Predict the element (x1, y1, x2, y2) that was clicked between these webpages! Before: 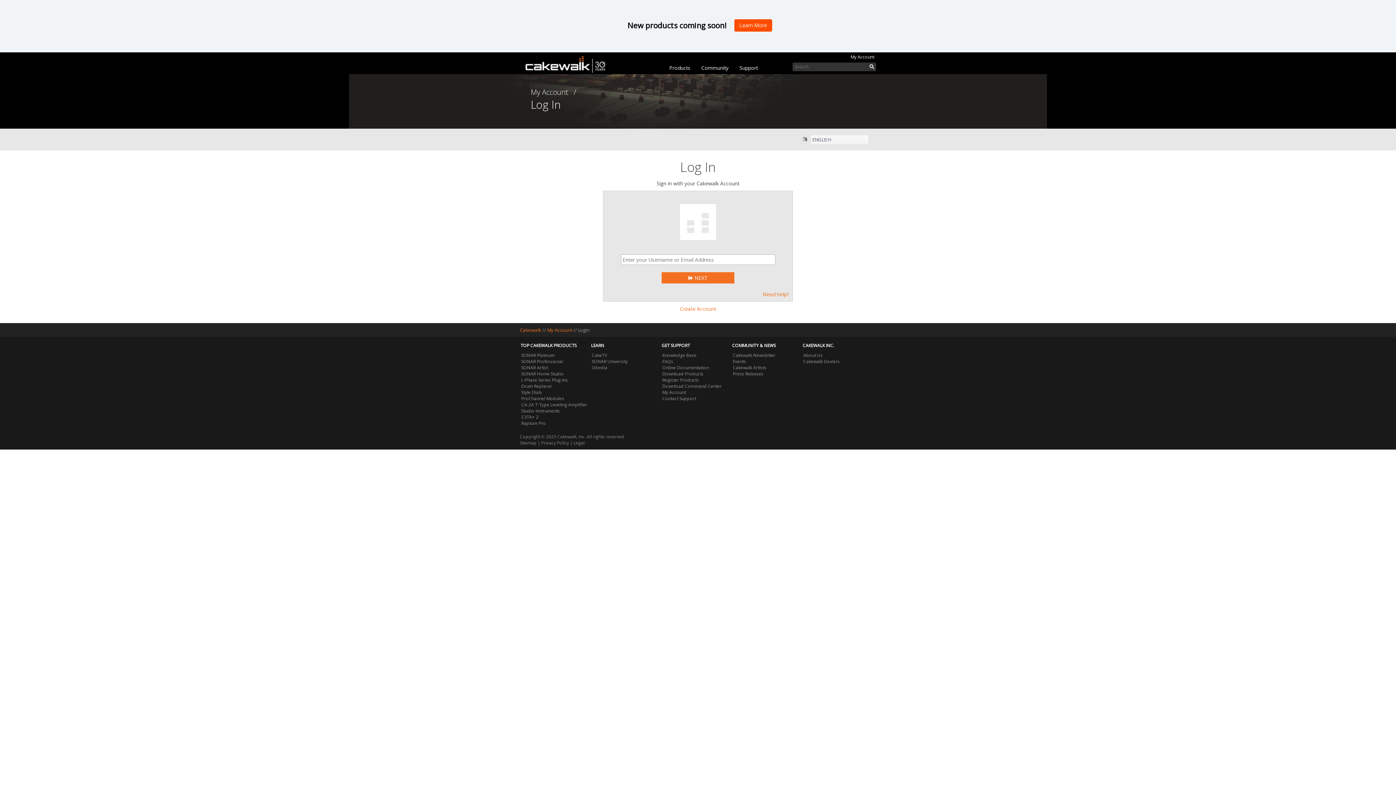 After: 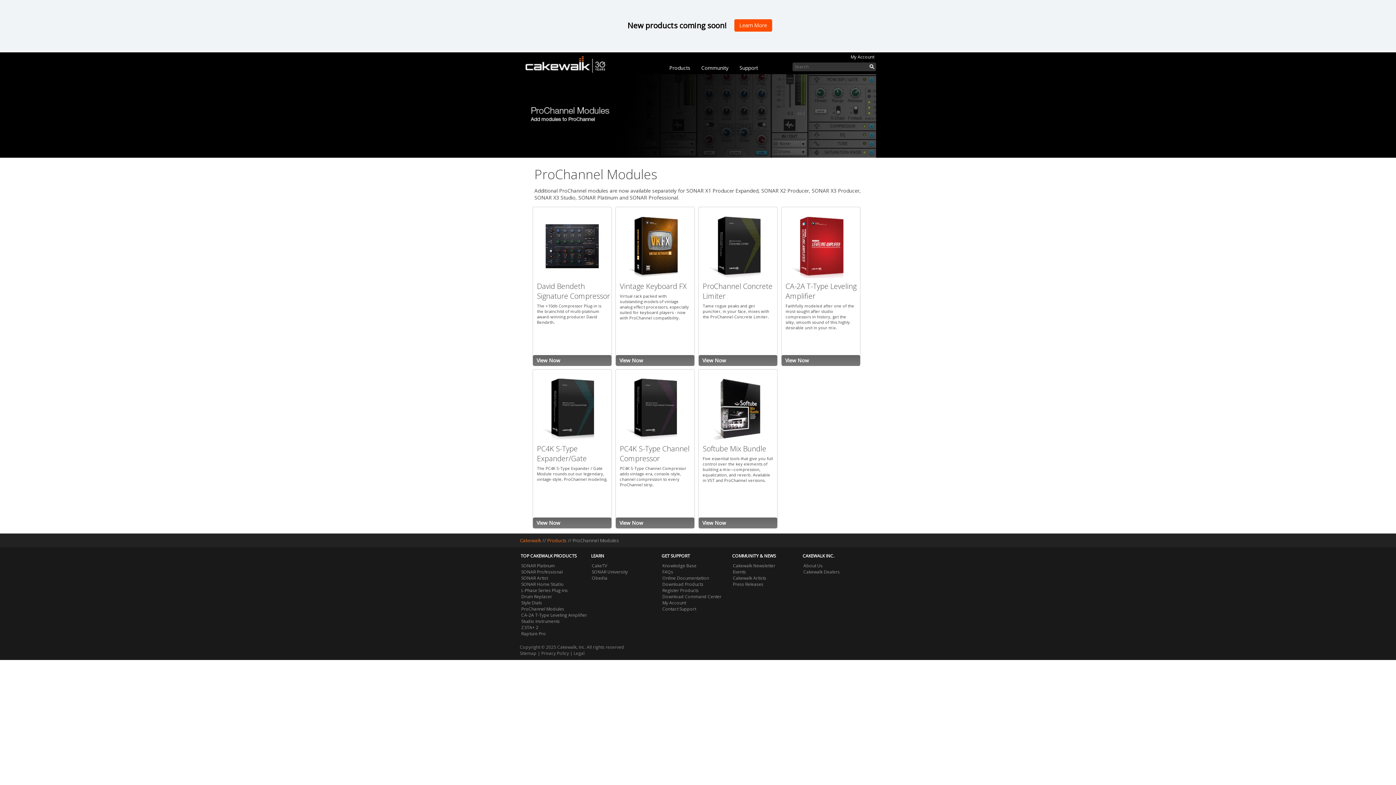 Action: bbox: (521, 395, 564, 401) label: ProChannel Modules